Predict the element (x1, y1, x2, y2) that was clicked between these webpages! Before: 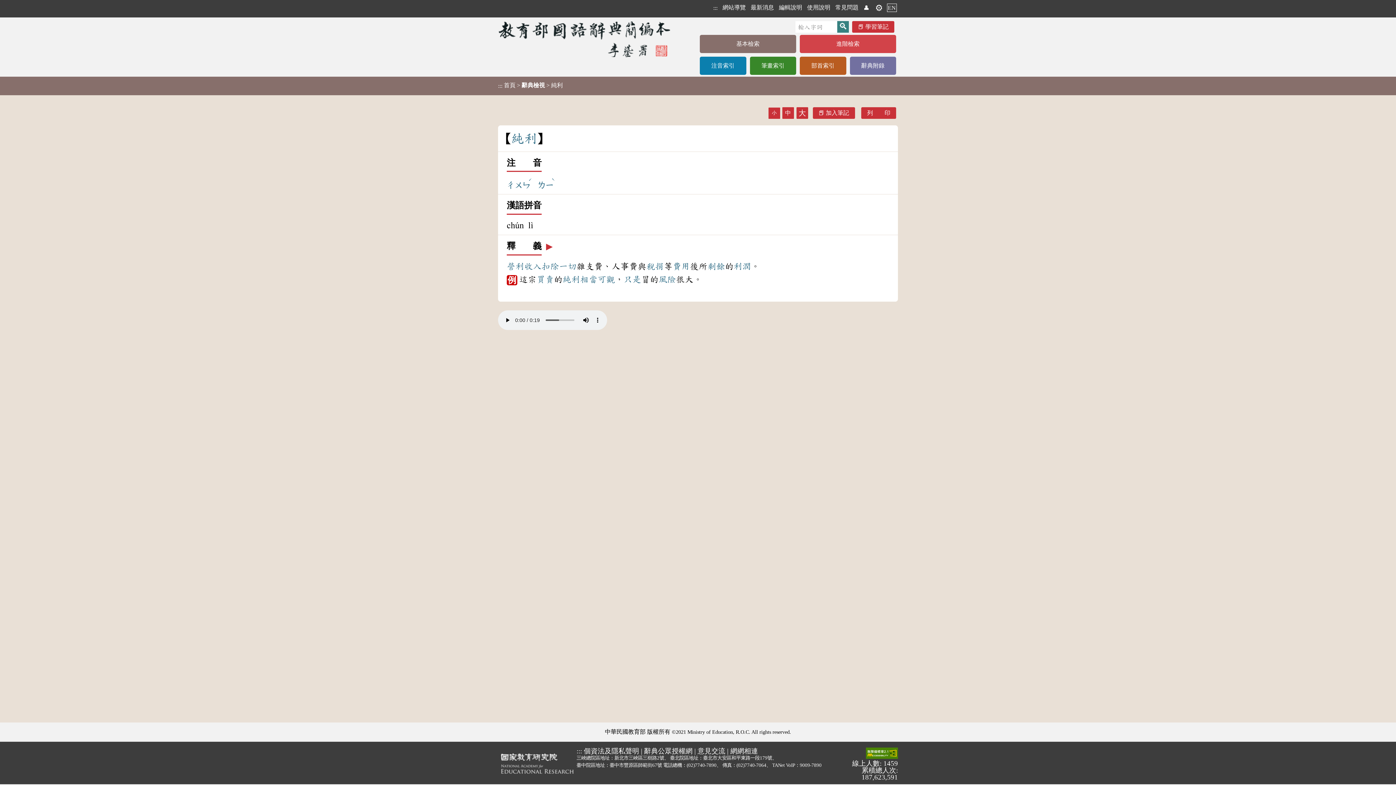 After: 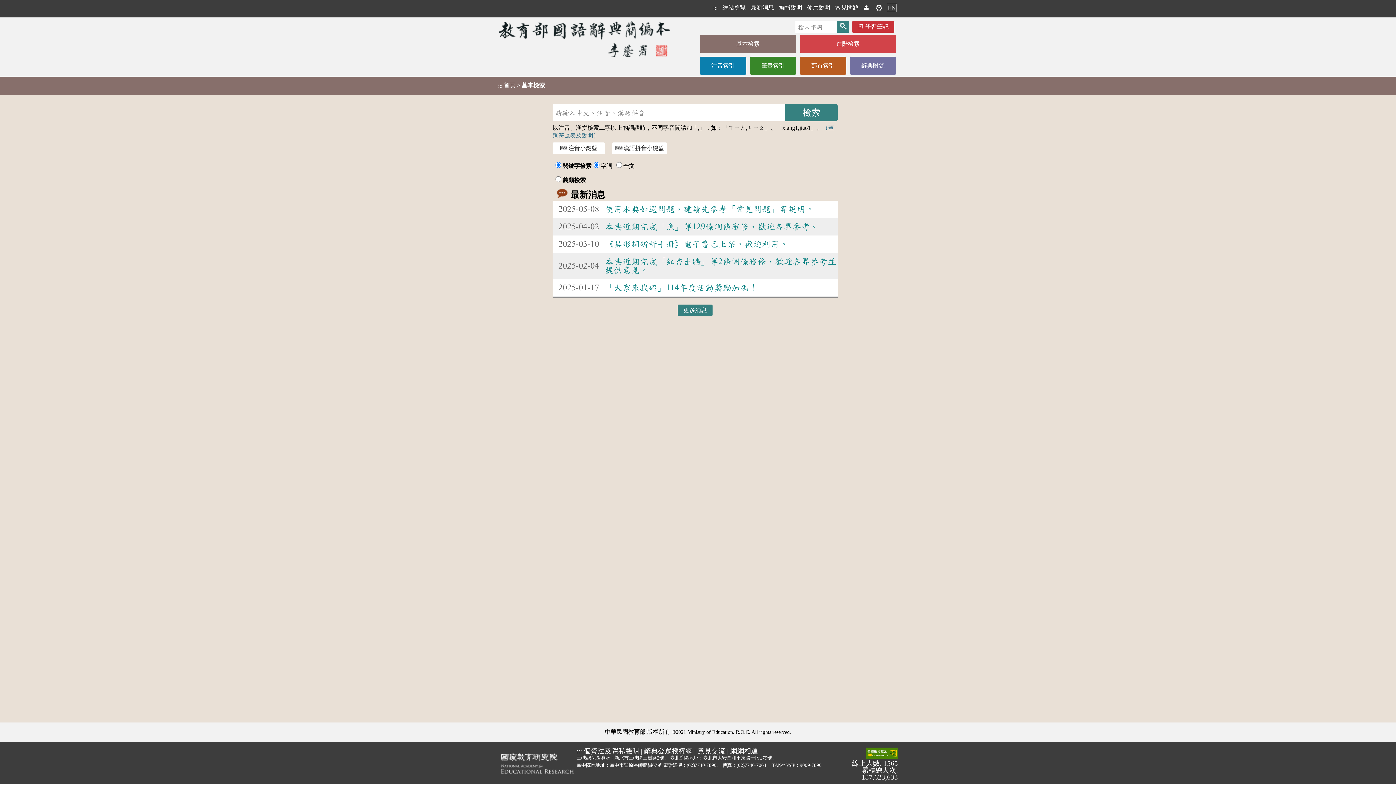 Action: label: 最新消息 bbox: (750, 3, 774, 12)